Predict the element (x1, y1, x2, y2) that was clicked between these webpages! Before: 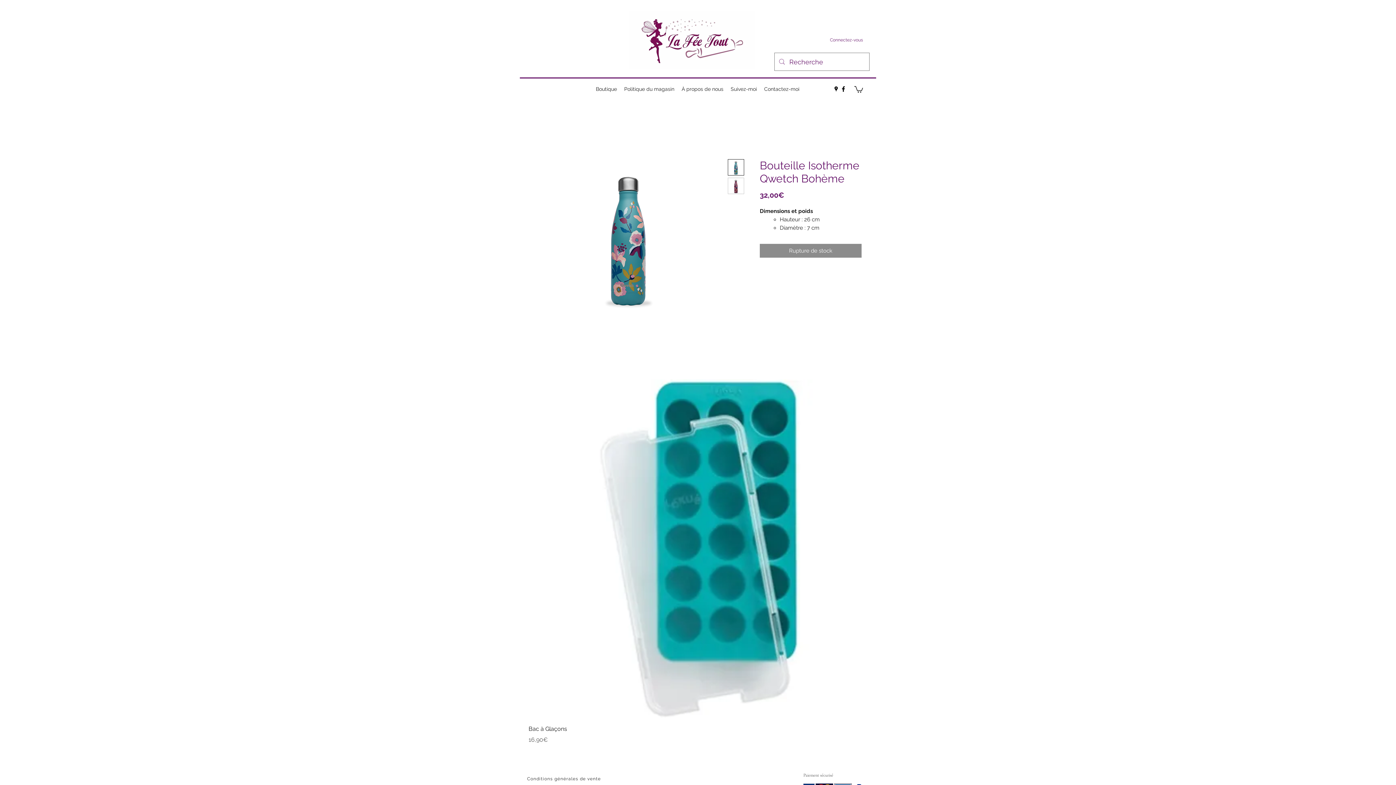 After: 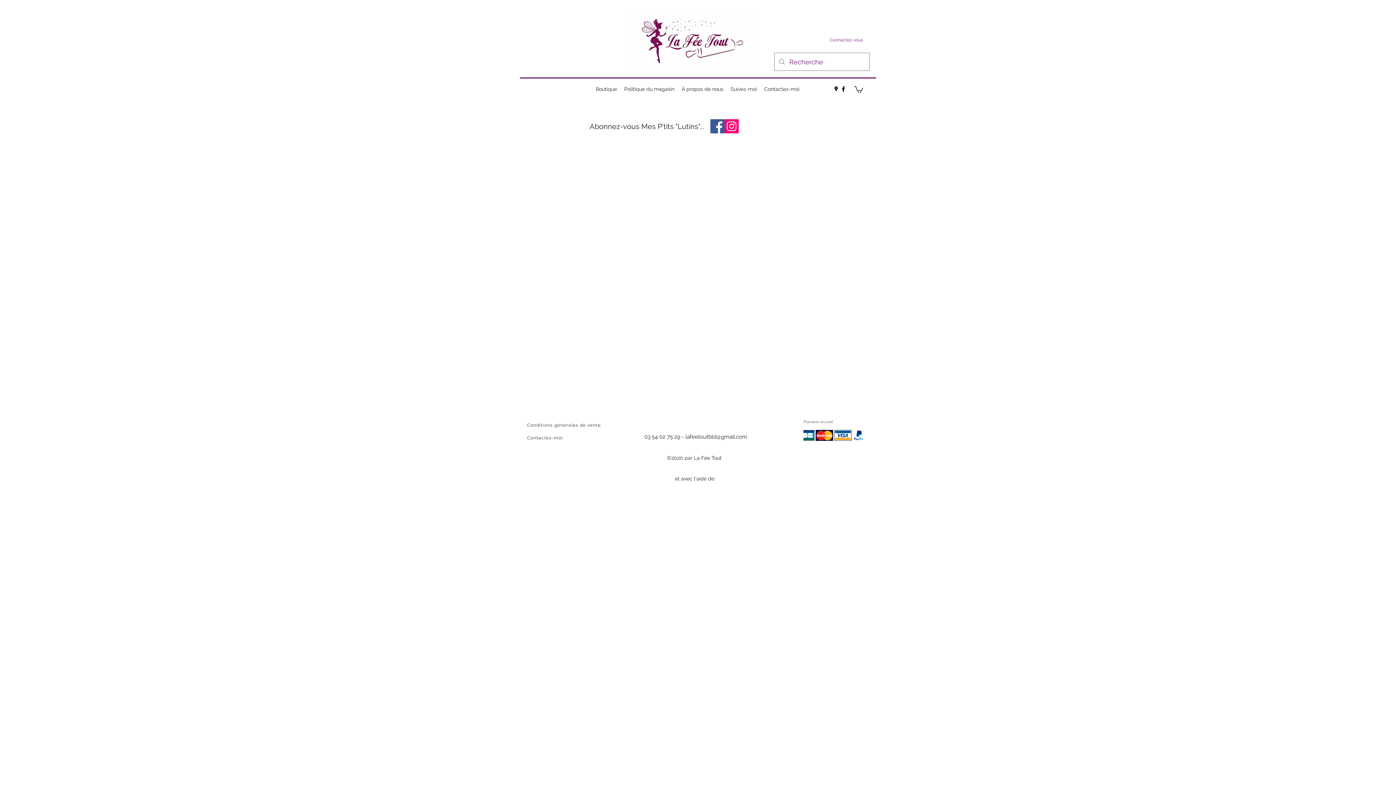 Action: label: Suivez-moi bbox: (727, 81, 760, 96)